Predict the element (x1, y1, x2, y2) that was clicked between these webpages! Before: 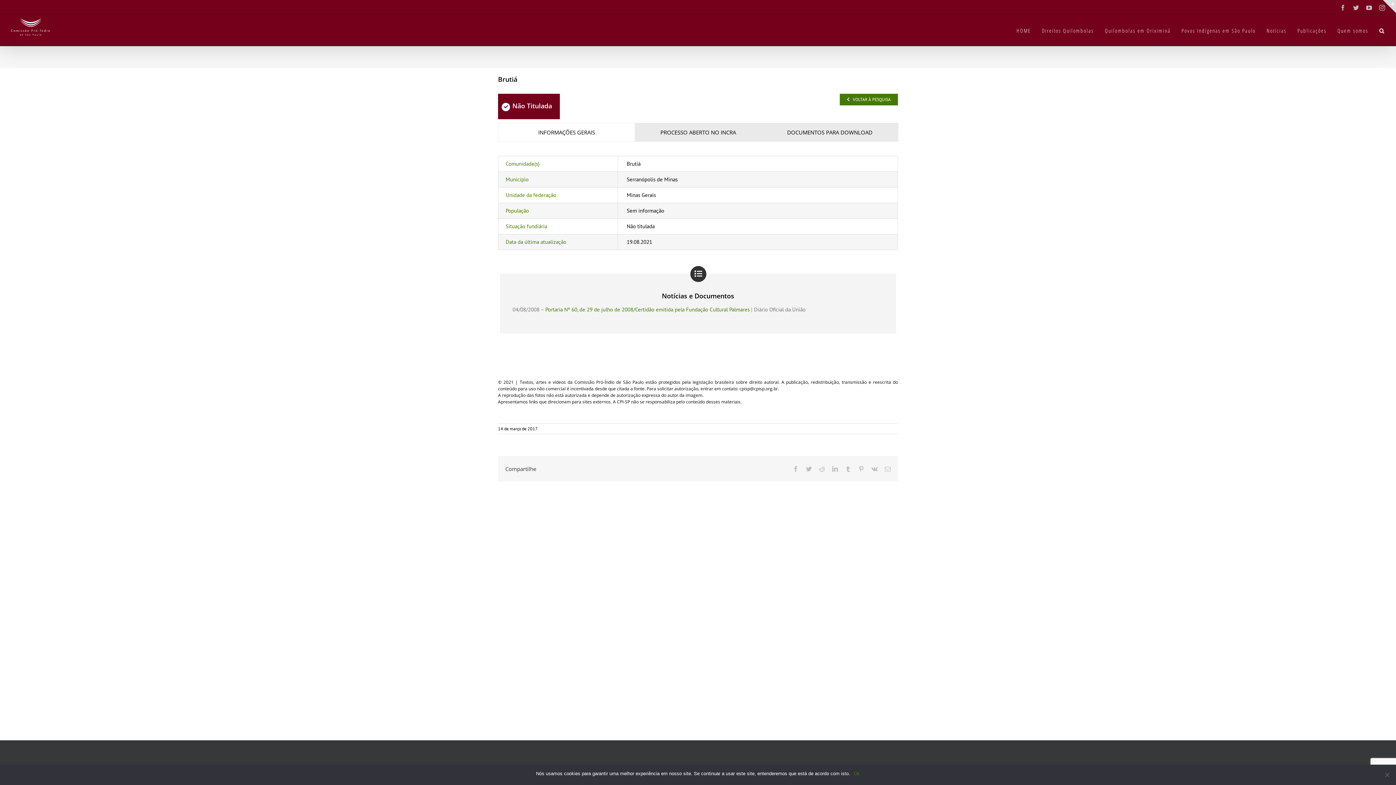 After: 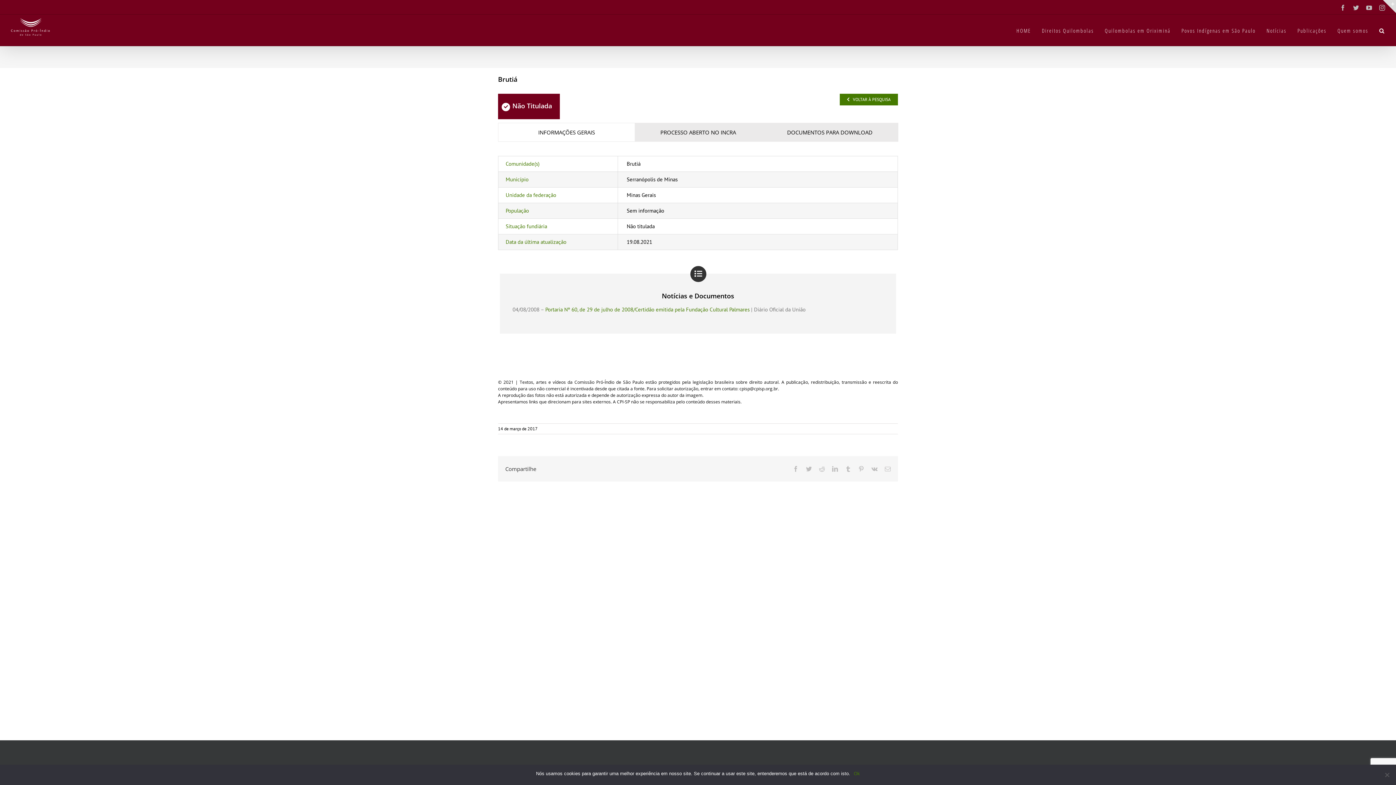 Action: label: Não Titulada bbox: (501, 101, 552, 110)